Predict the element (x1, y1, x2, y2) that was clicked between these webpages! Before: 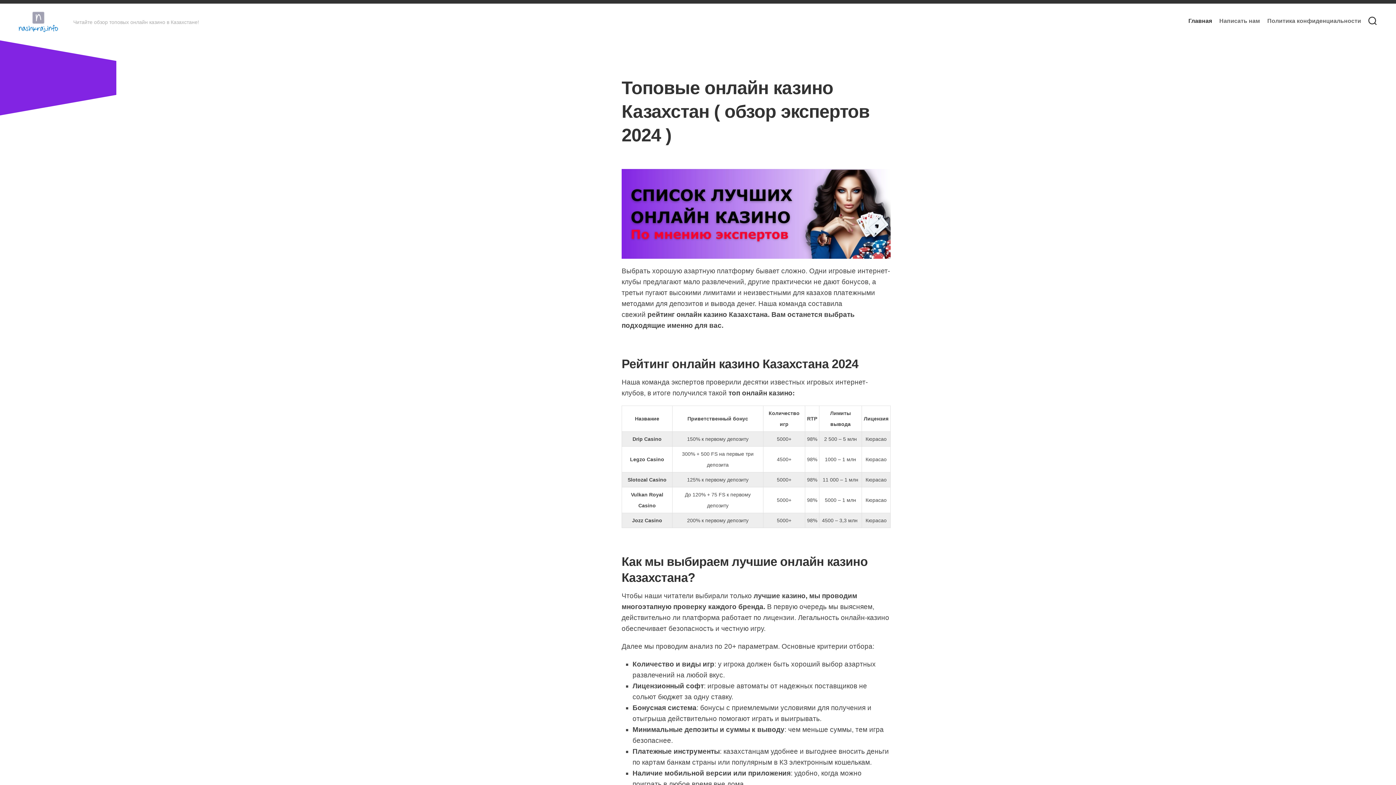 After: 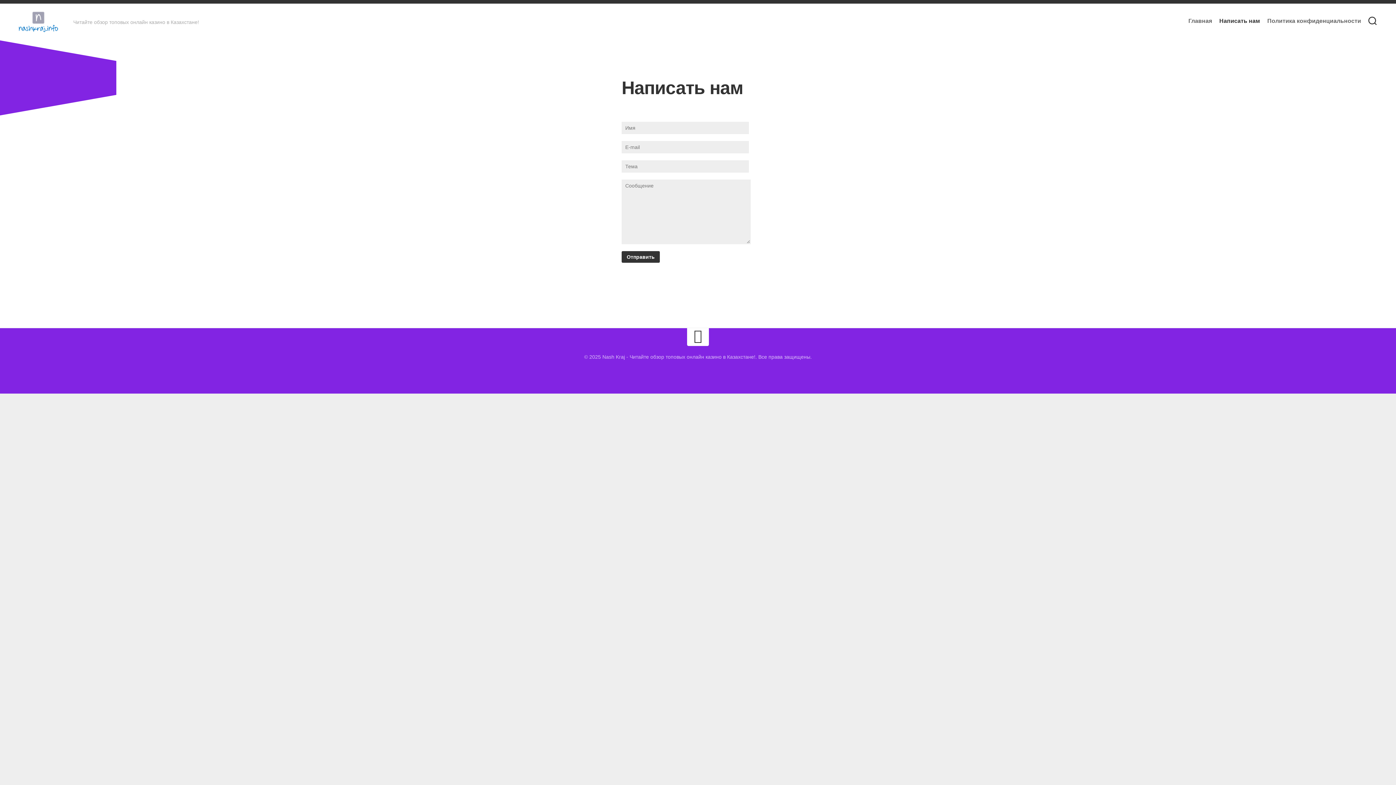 Action: bbox: (1219, 17, 1260, 24) label: Написать нам